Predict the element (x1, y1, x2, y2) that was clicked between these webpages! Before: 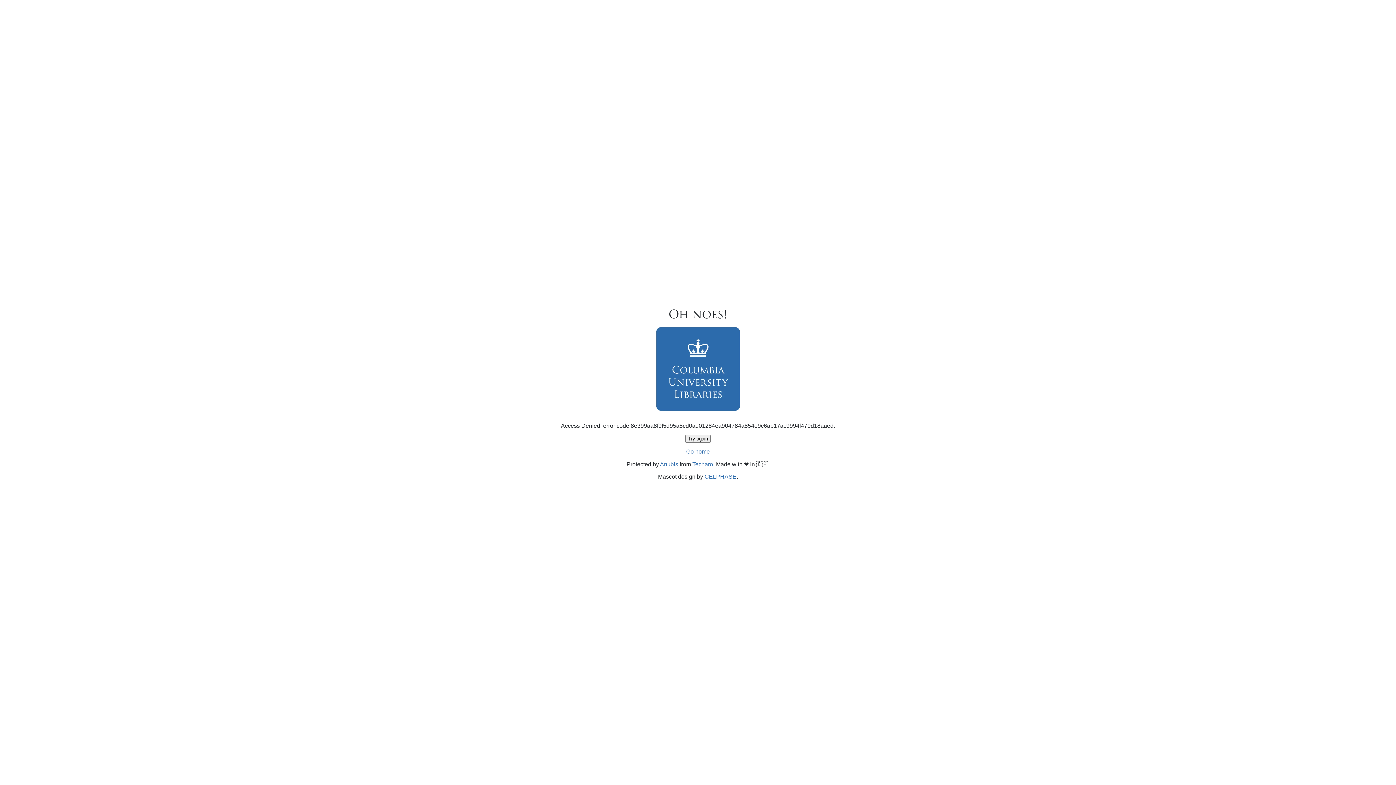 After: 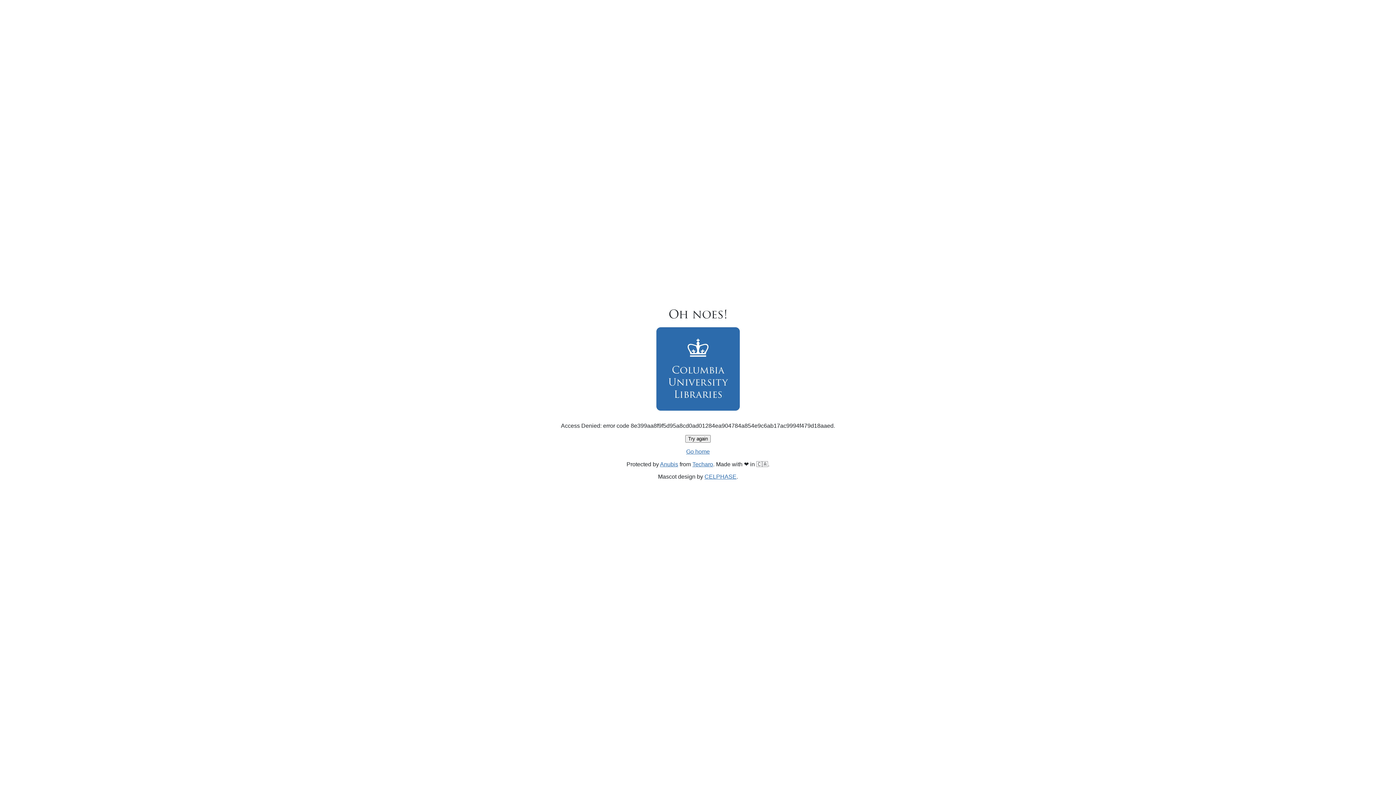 Action: bbox: (685, 435, 710, 442) label: Try again